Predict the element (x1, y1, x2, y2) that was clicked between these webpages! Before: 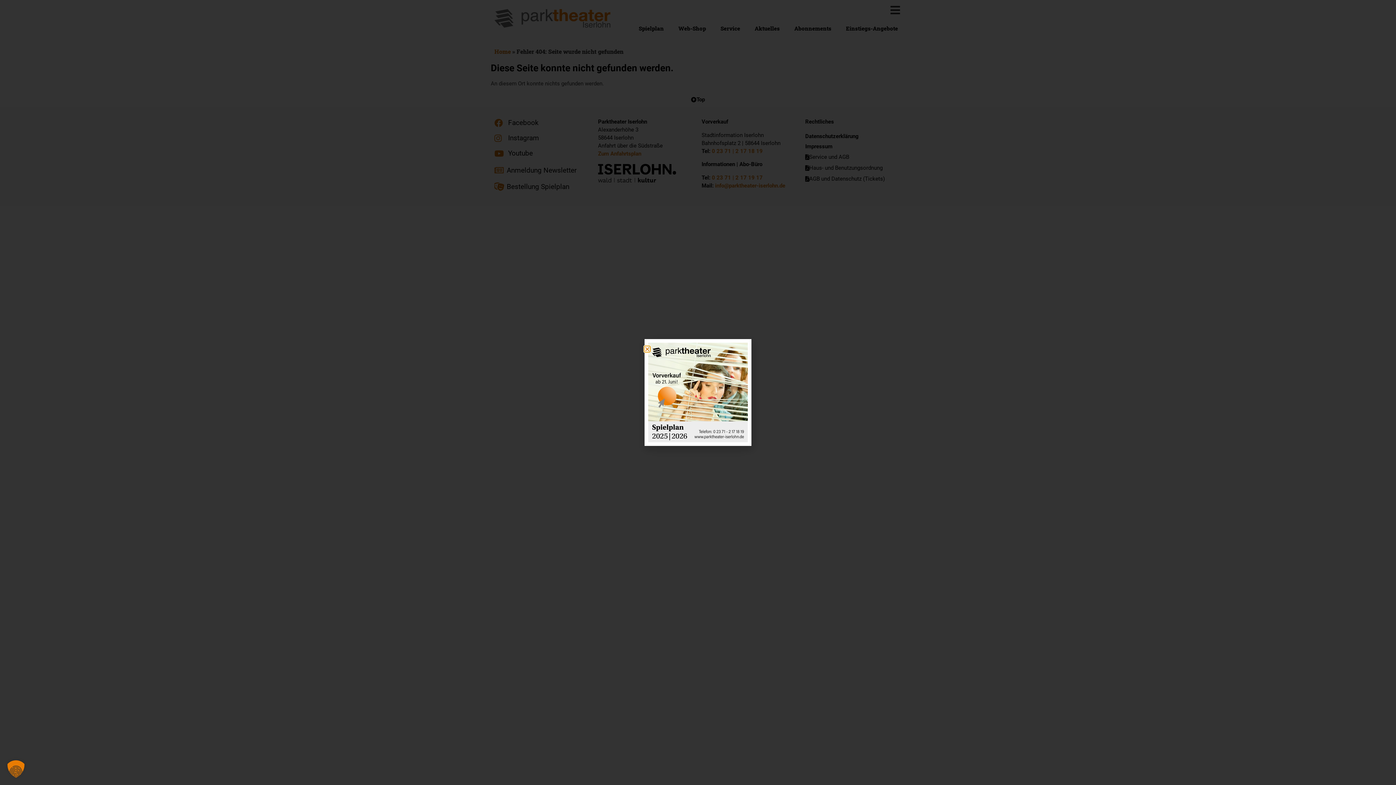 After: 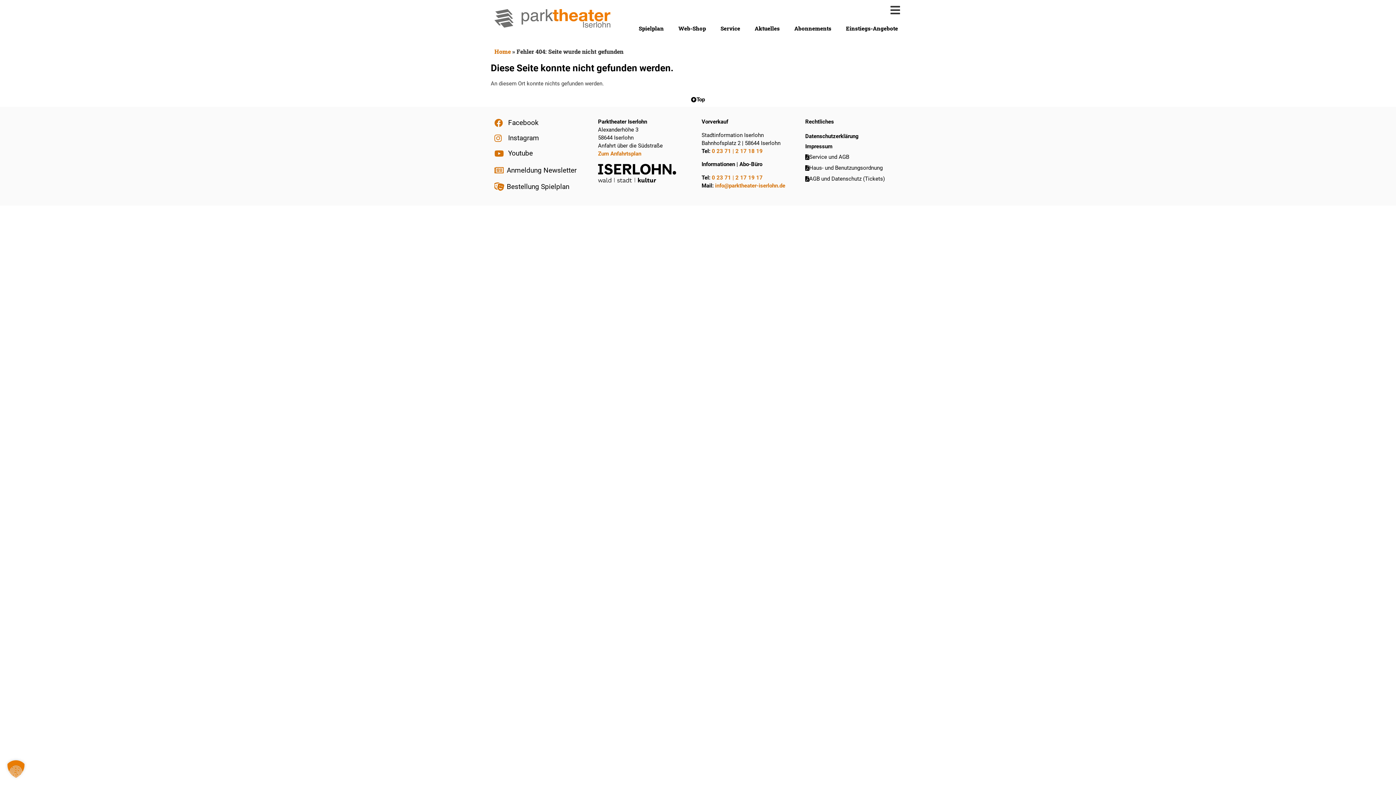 Action: label: Close bbox: (644, 346, 650, 352)